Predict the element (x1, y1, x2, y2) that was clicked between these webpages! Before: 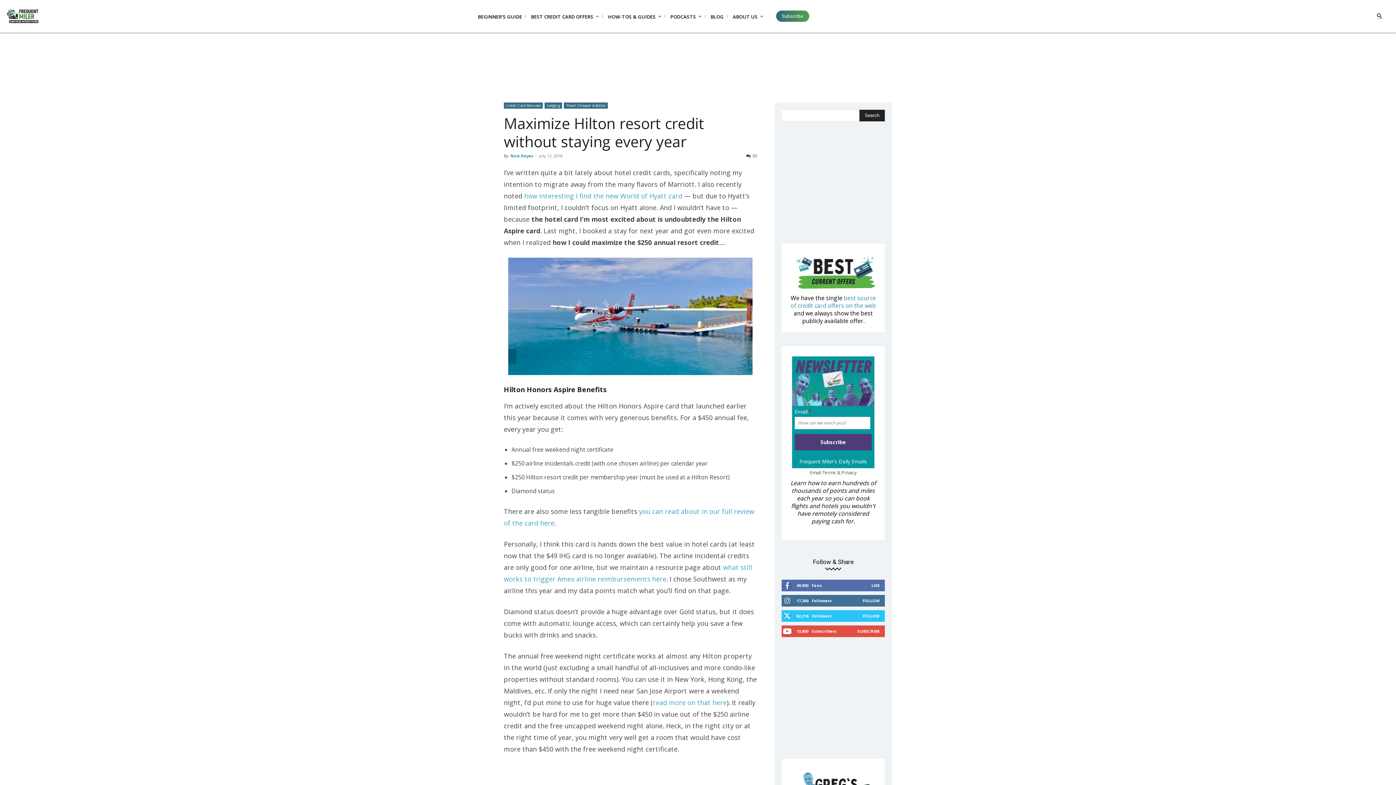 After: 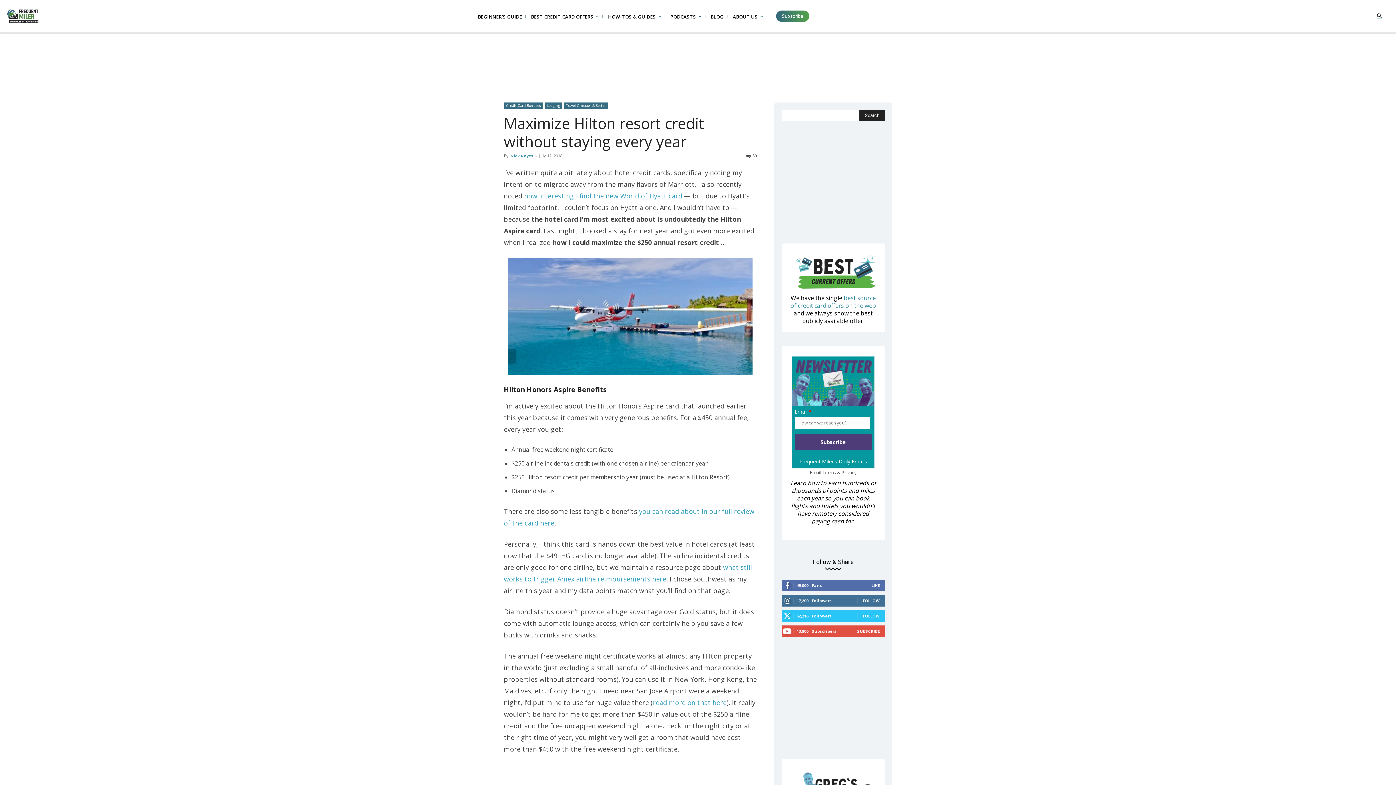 Action: bbox: (841, 469, 856, 476) label: Privacy